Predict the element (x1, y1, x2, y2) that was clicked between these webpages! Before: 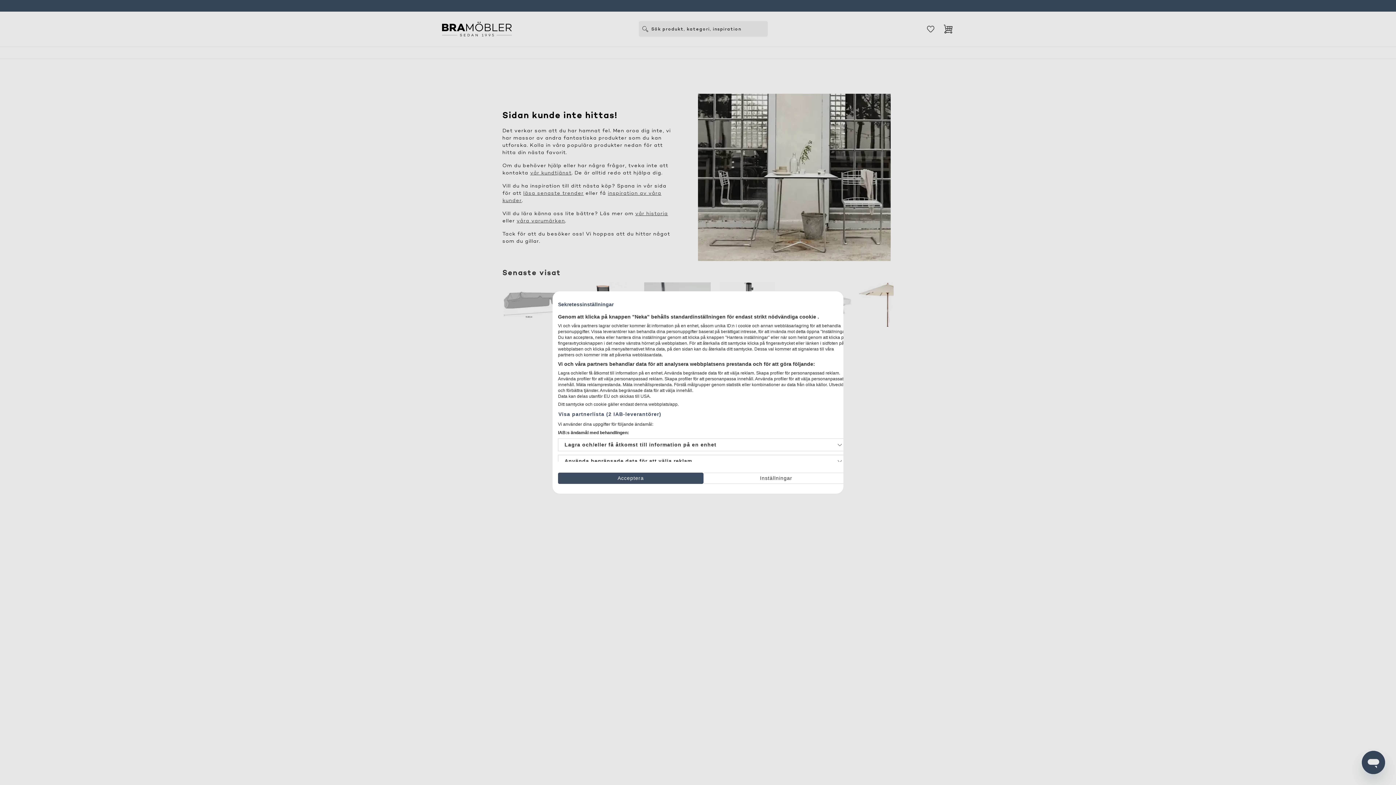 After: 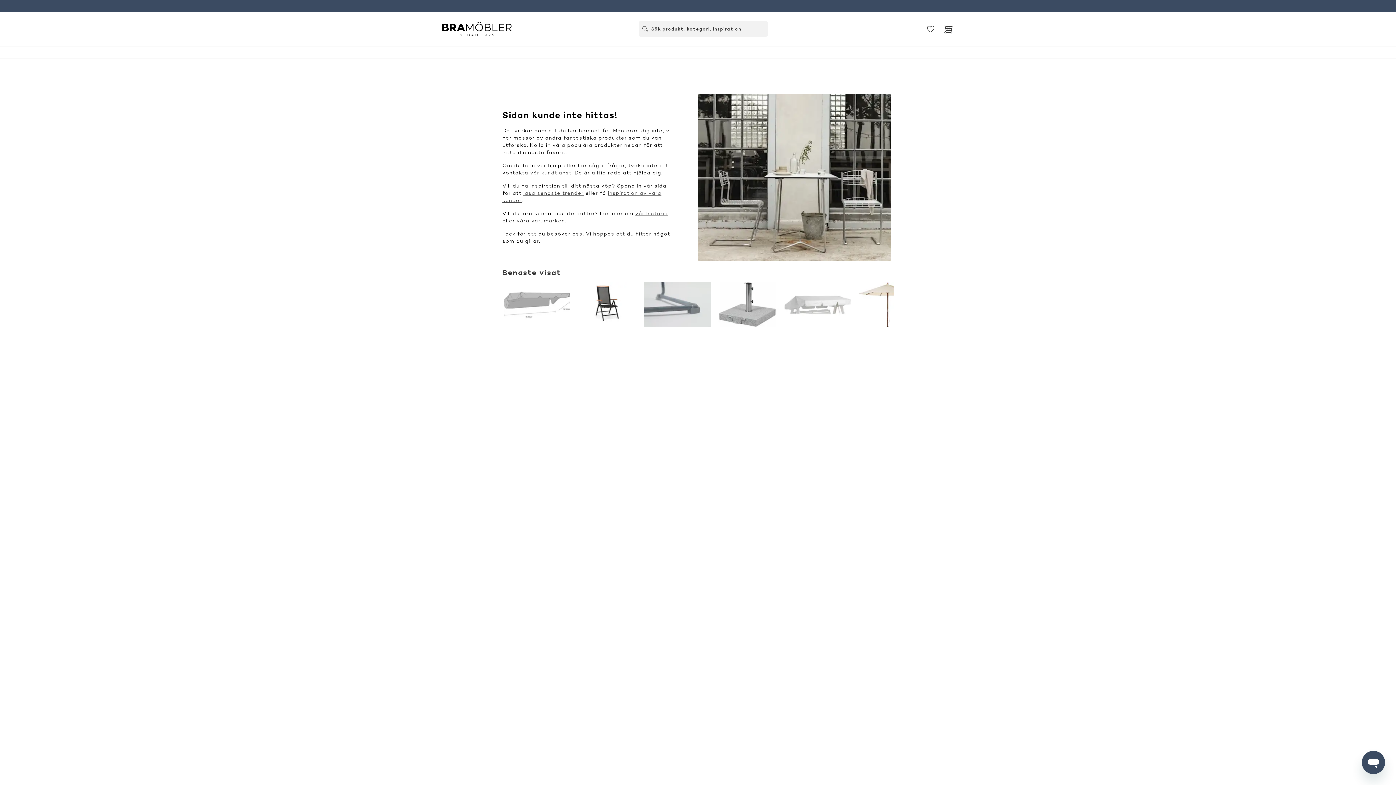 Action: bbox: (558, 472, 703, 484) label: Acceptera alla cookies